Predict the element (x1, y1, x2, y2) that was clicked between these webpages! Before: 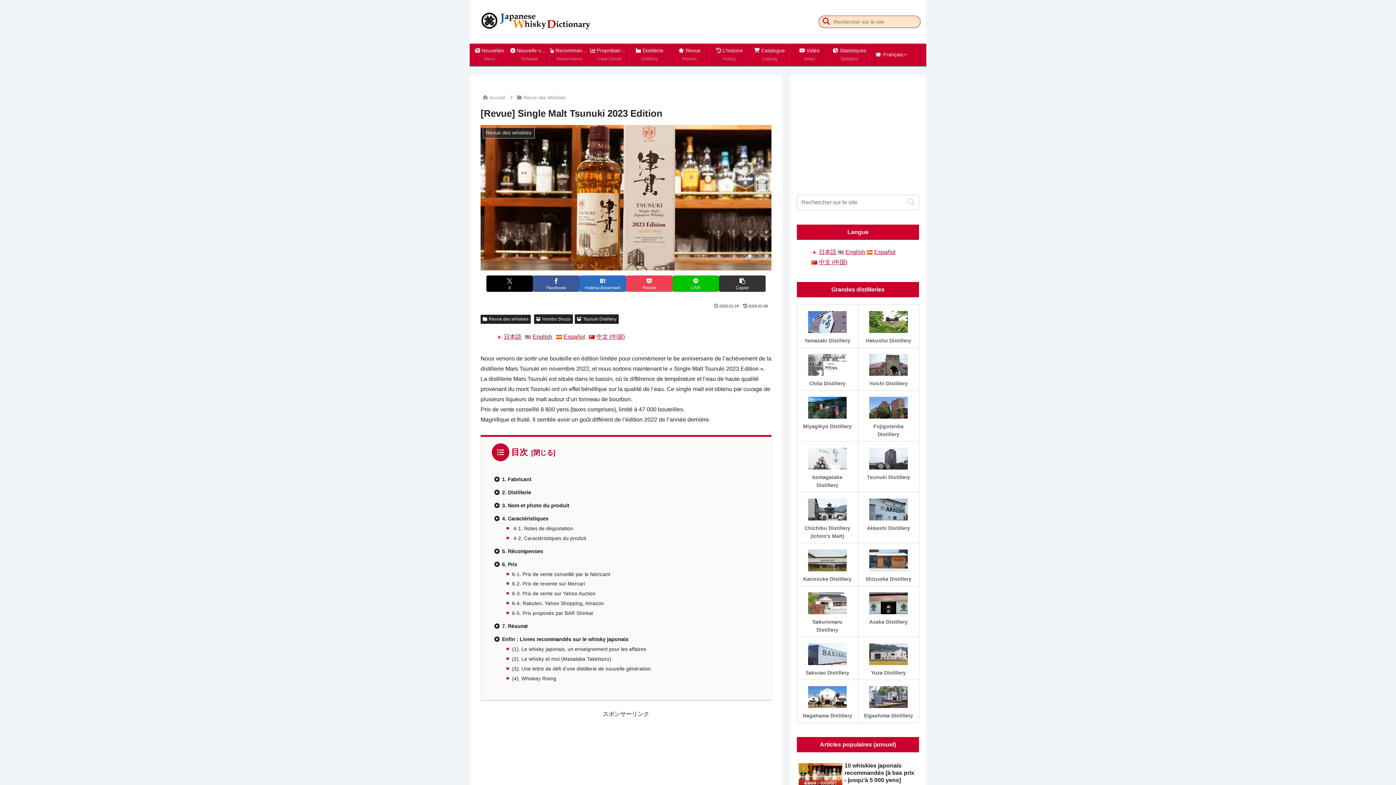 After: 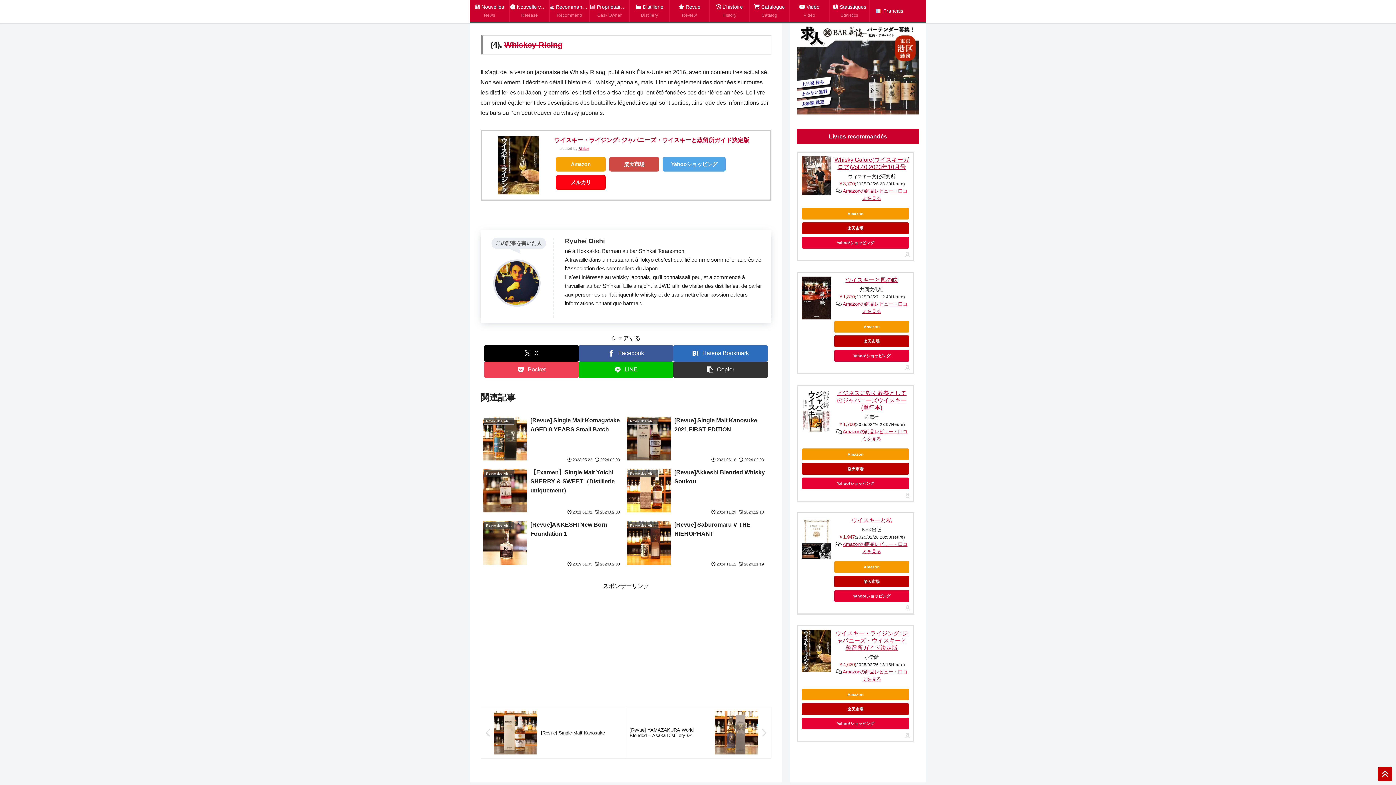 Action: label: (4). Whiskey Rising bbox: (507, 674, 760, 683)